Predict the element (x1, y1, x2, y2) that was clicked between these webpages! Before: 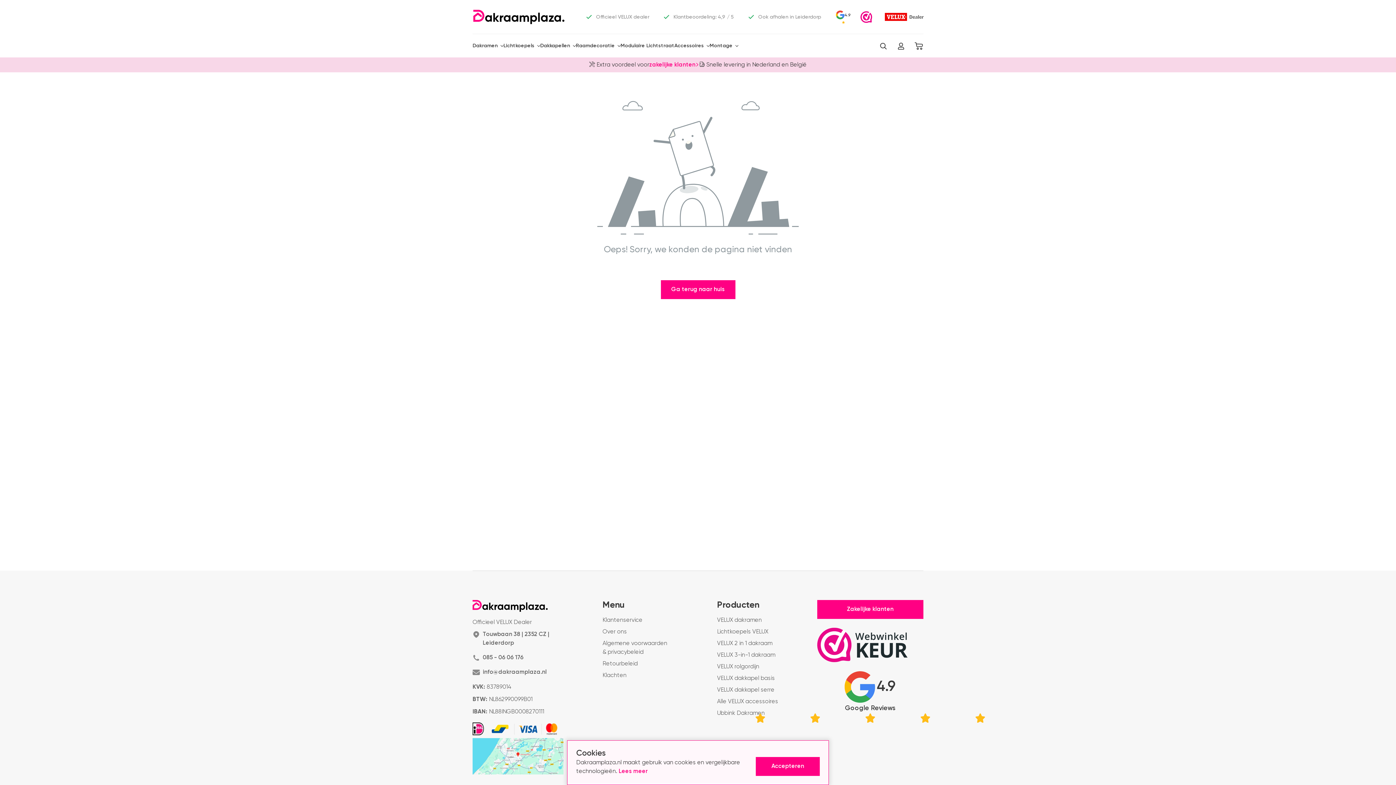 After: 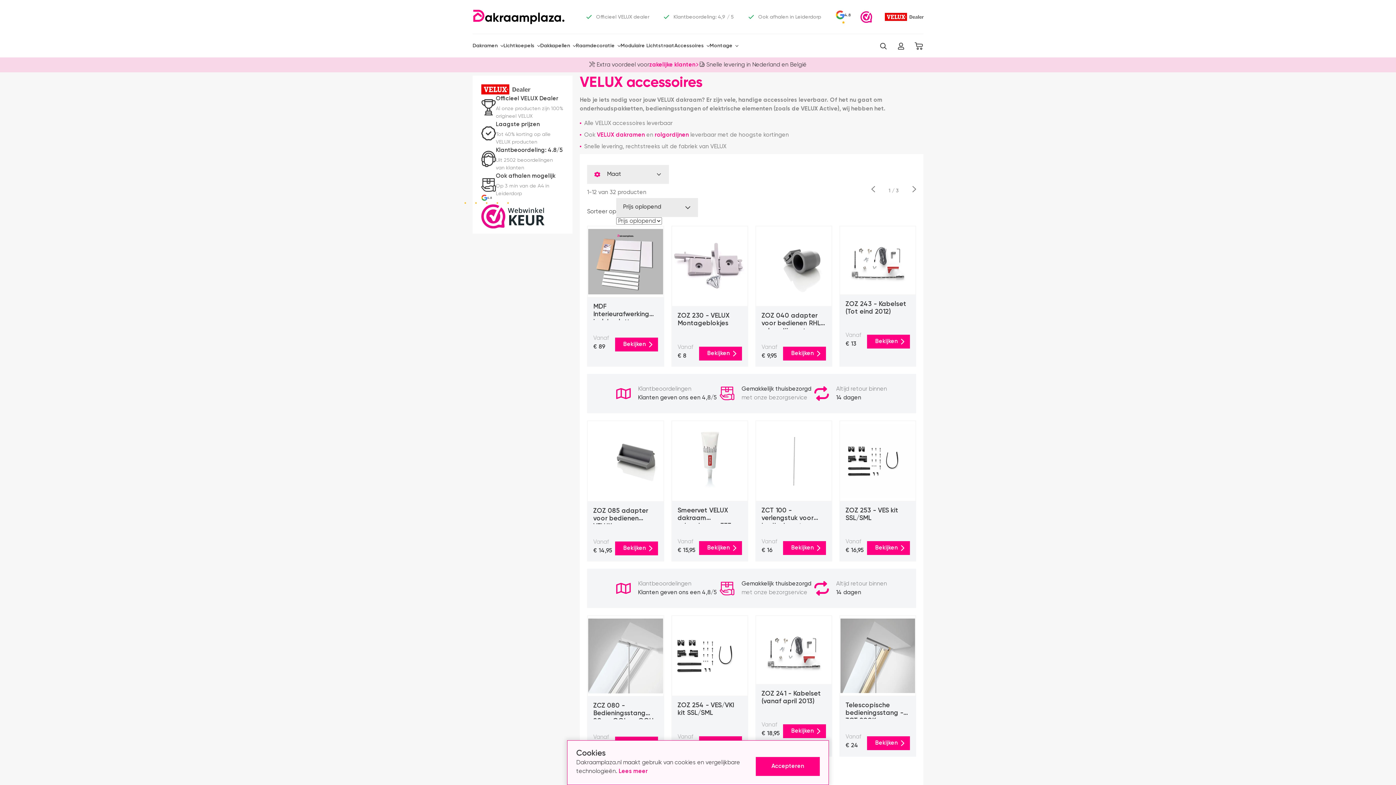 Action: bbox: (674, 42, 709, 49) label: Accessoires